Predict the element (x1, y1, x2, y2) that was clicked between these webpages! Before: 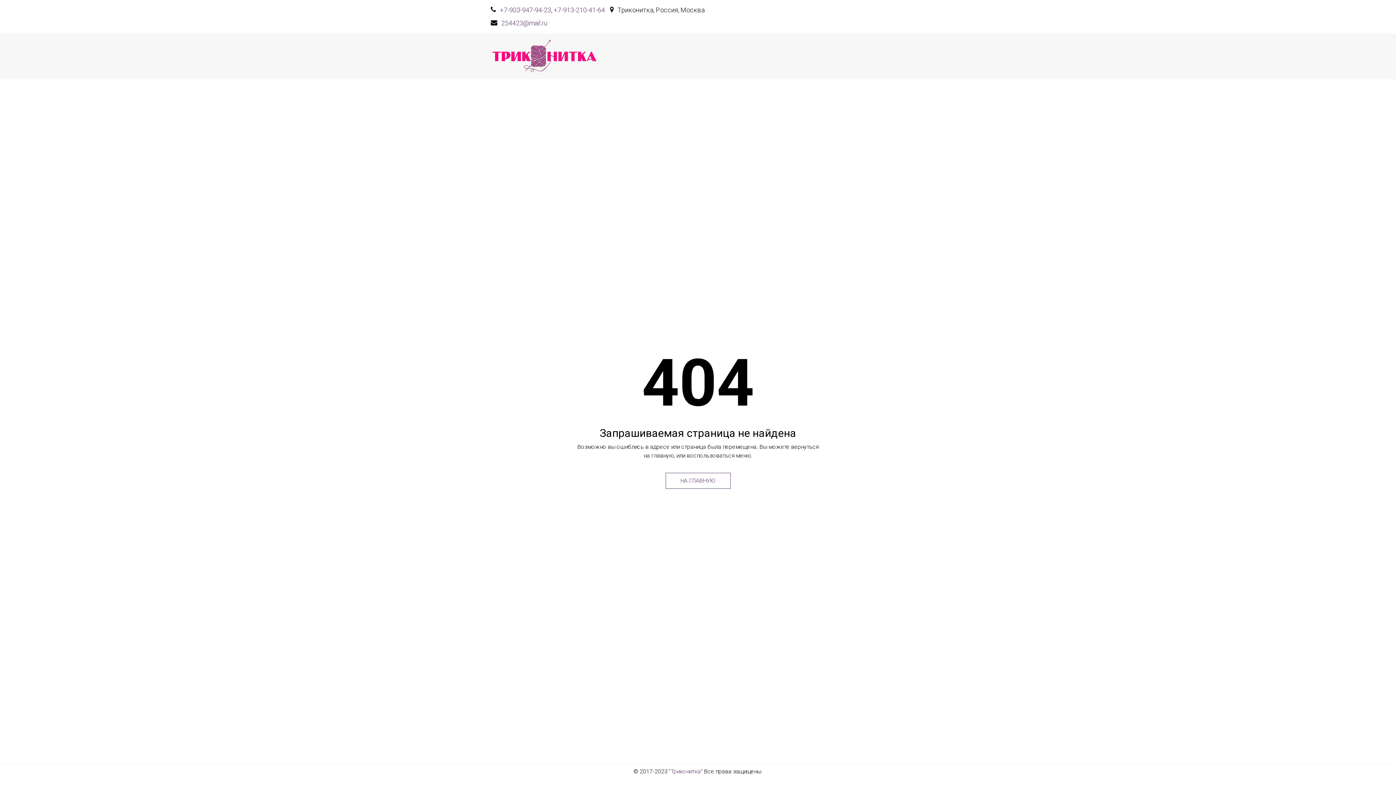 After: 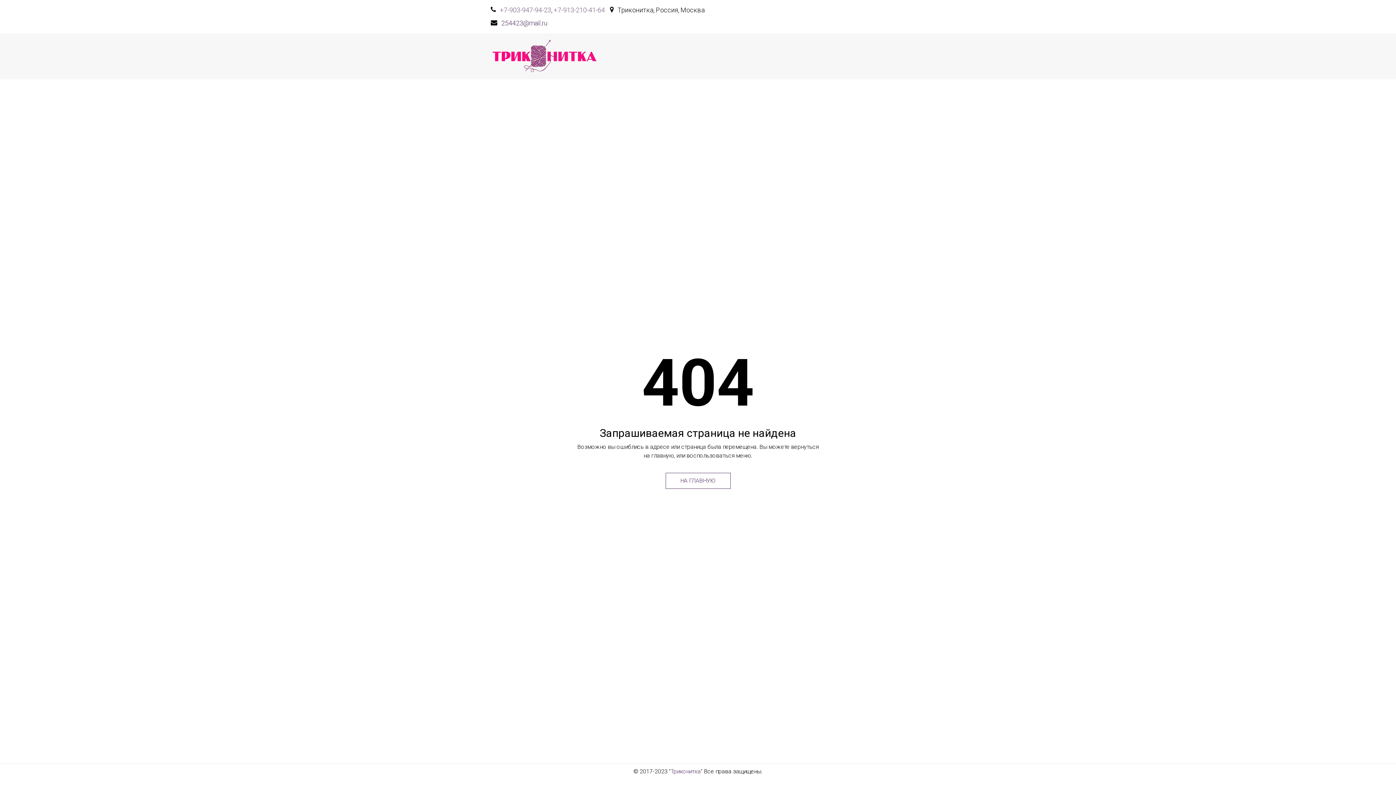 Action: bbox: (553, 6, 605, 13) label: +7-913-210-41-64